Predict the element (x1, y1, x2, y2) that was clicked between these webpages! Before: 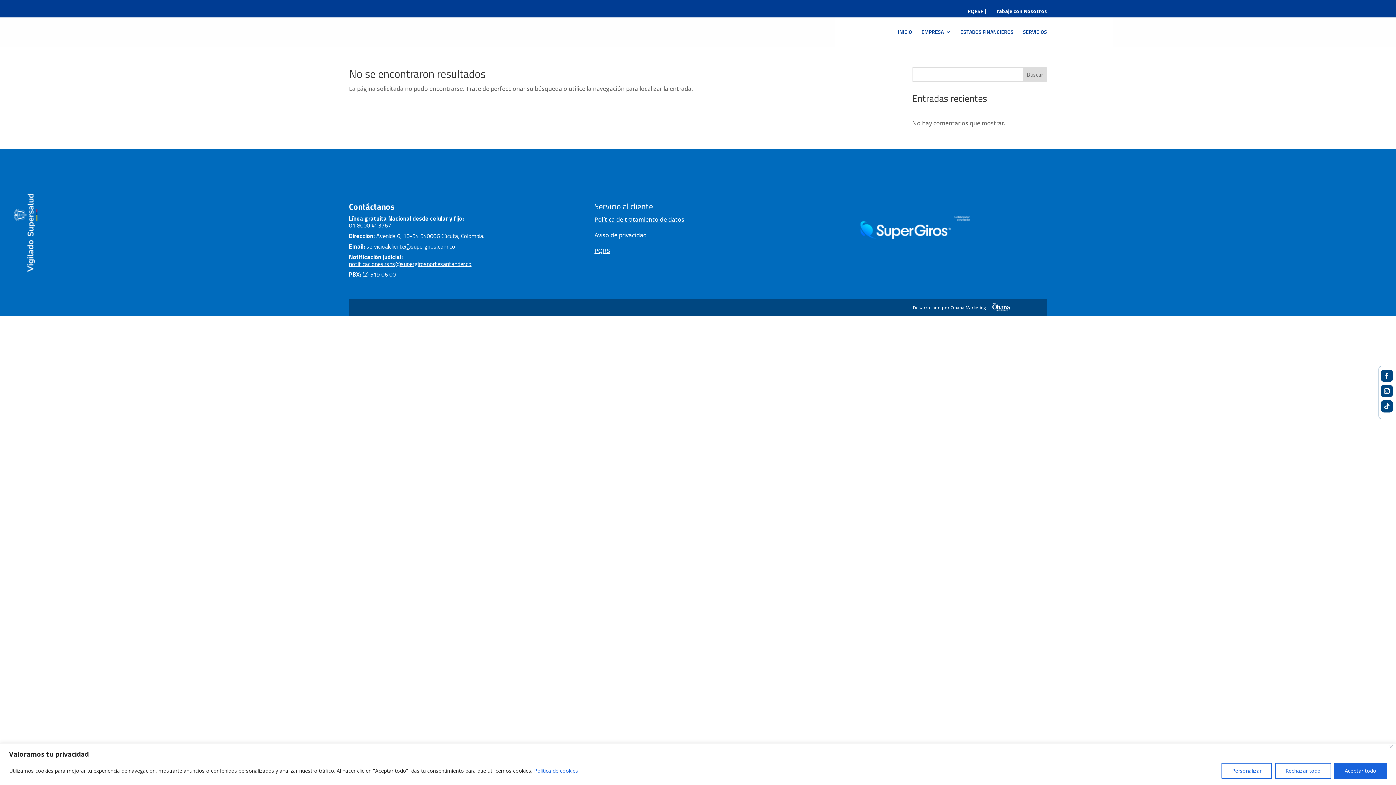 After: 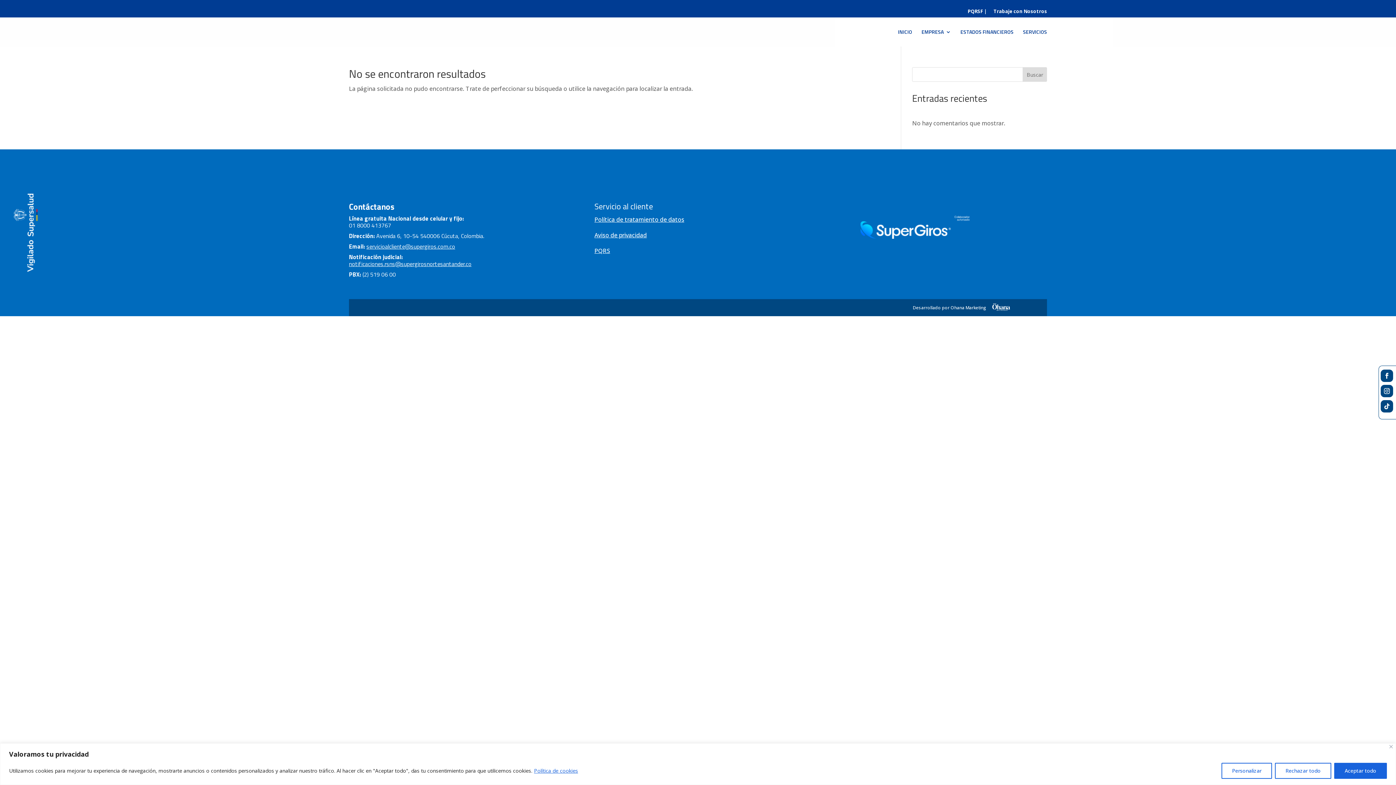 Action: label: notificaciones.rsns@supergirosnortesantander.co bbox: (349, 259, 471, 268)